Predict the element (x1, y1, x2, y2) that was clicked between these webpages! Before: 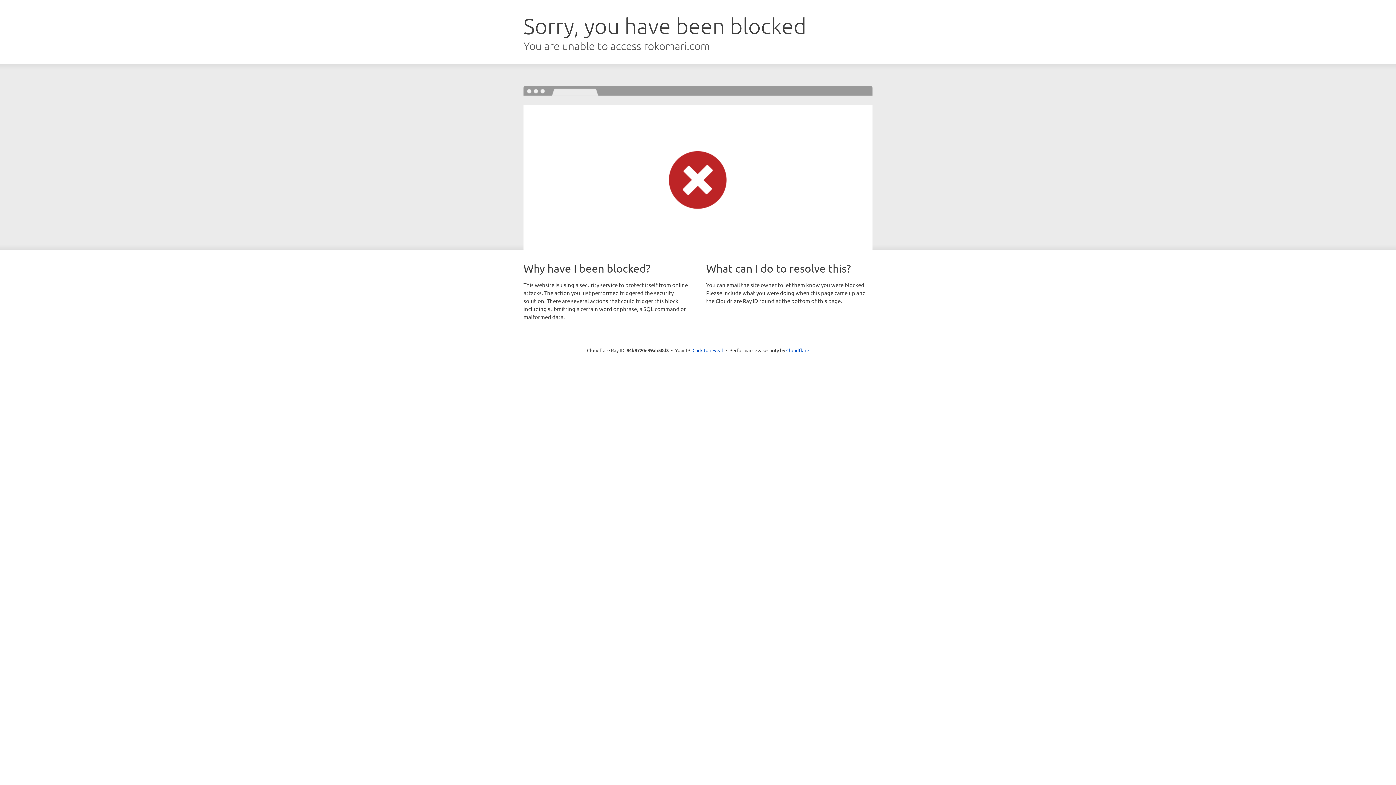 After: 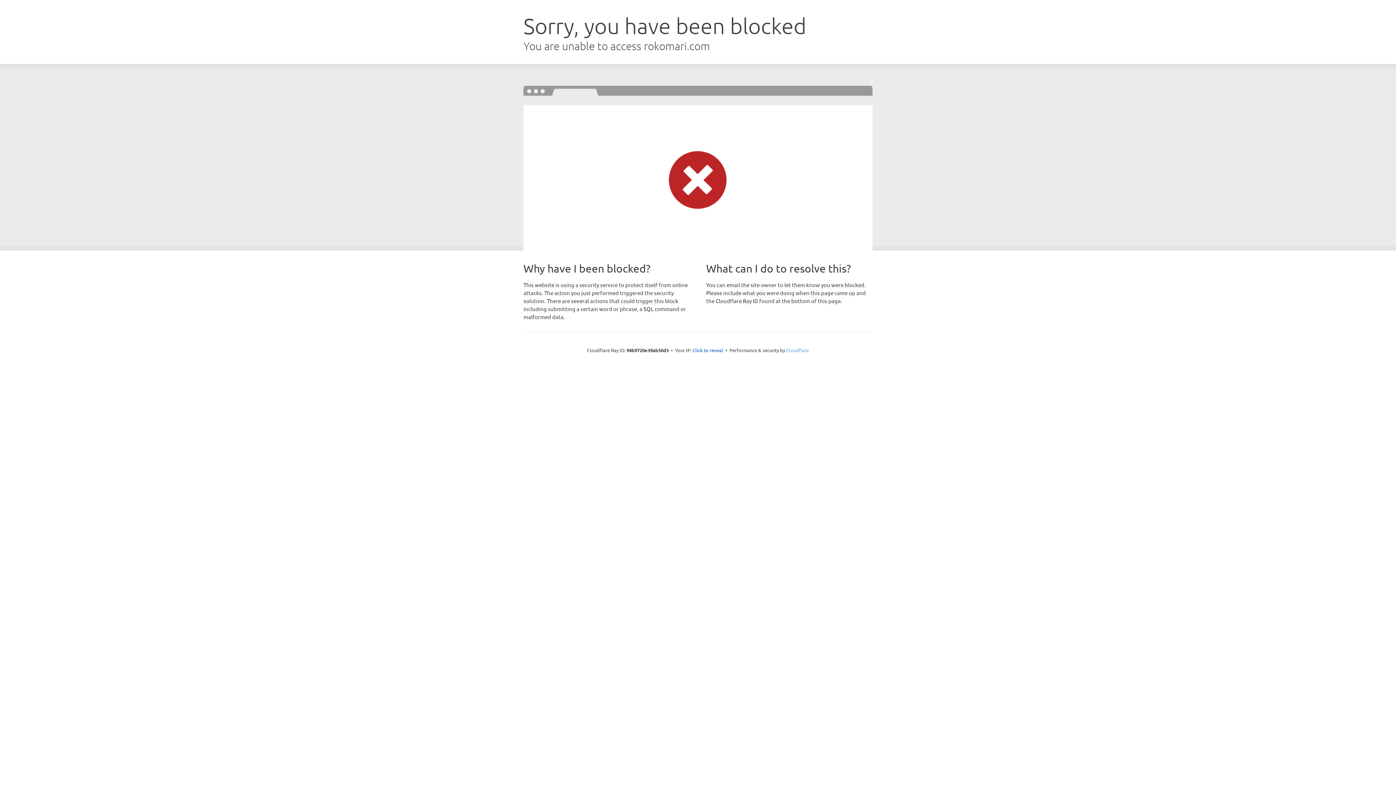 Action: bbox: (786, 347, 809, 353) label: Cloudflare